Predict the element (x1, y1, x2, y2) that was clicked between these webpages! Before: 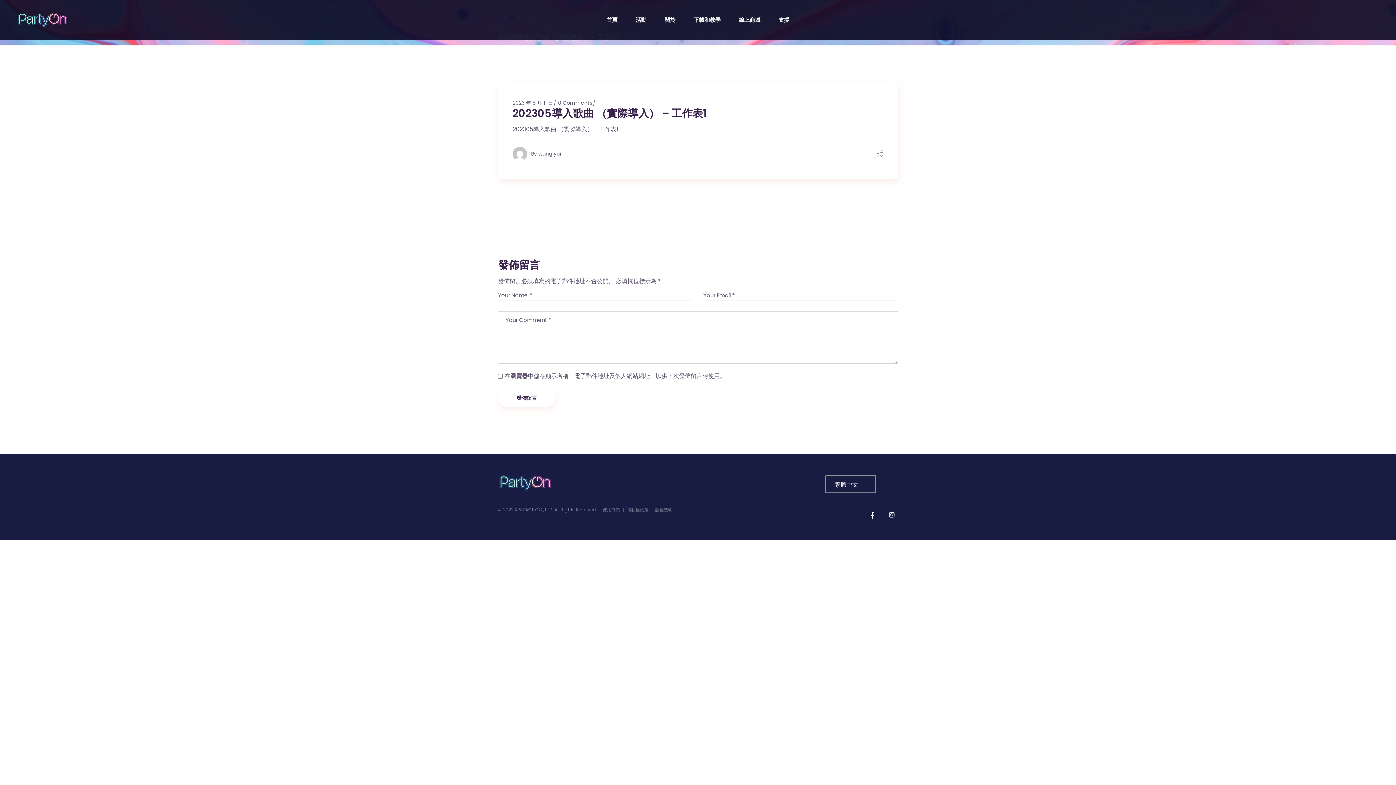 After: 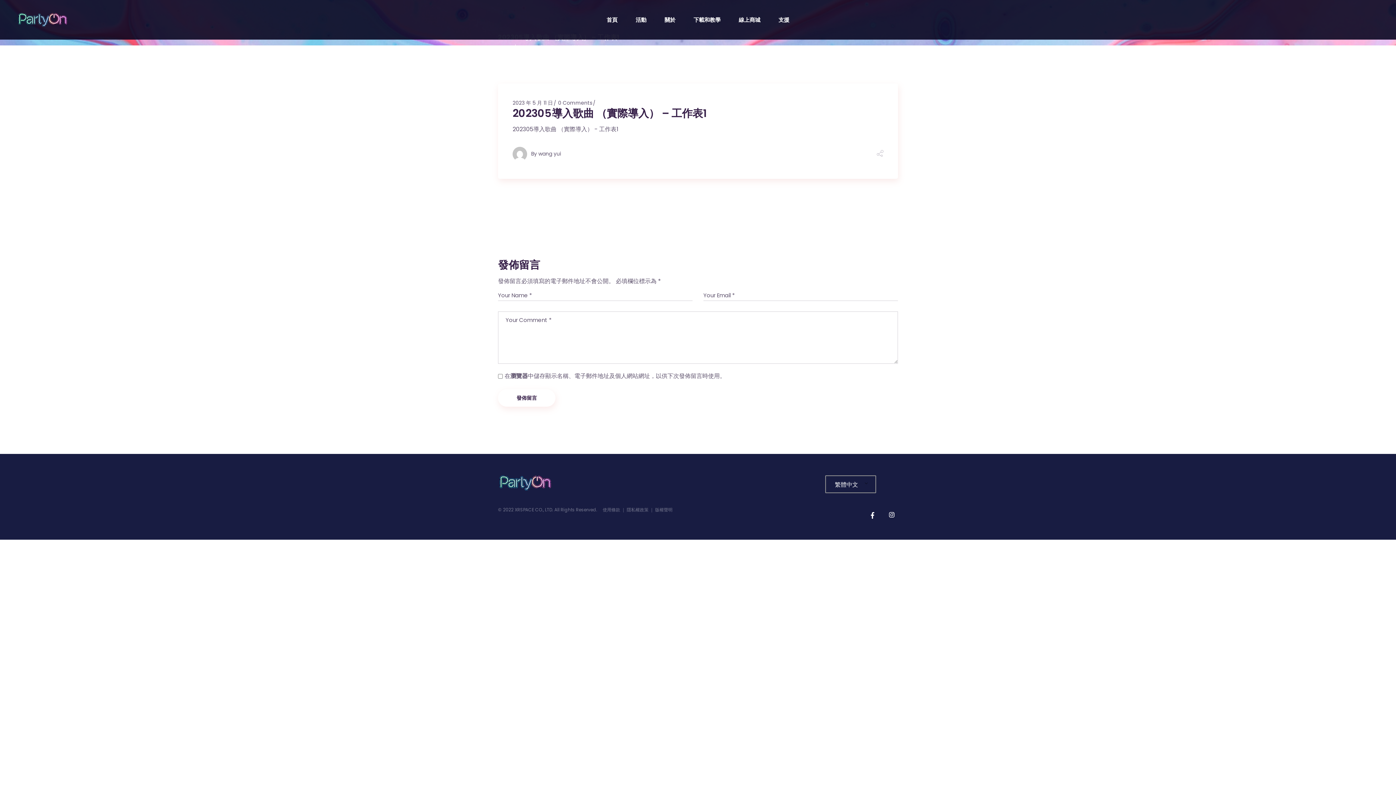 Action: bbox: (877, 149, 883, 158)